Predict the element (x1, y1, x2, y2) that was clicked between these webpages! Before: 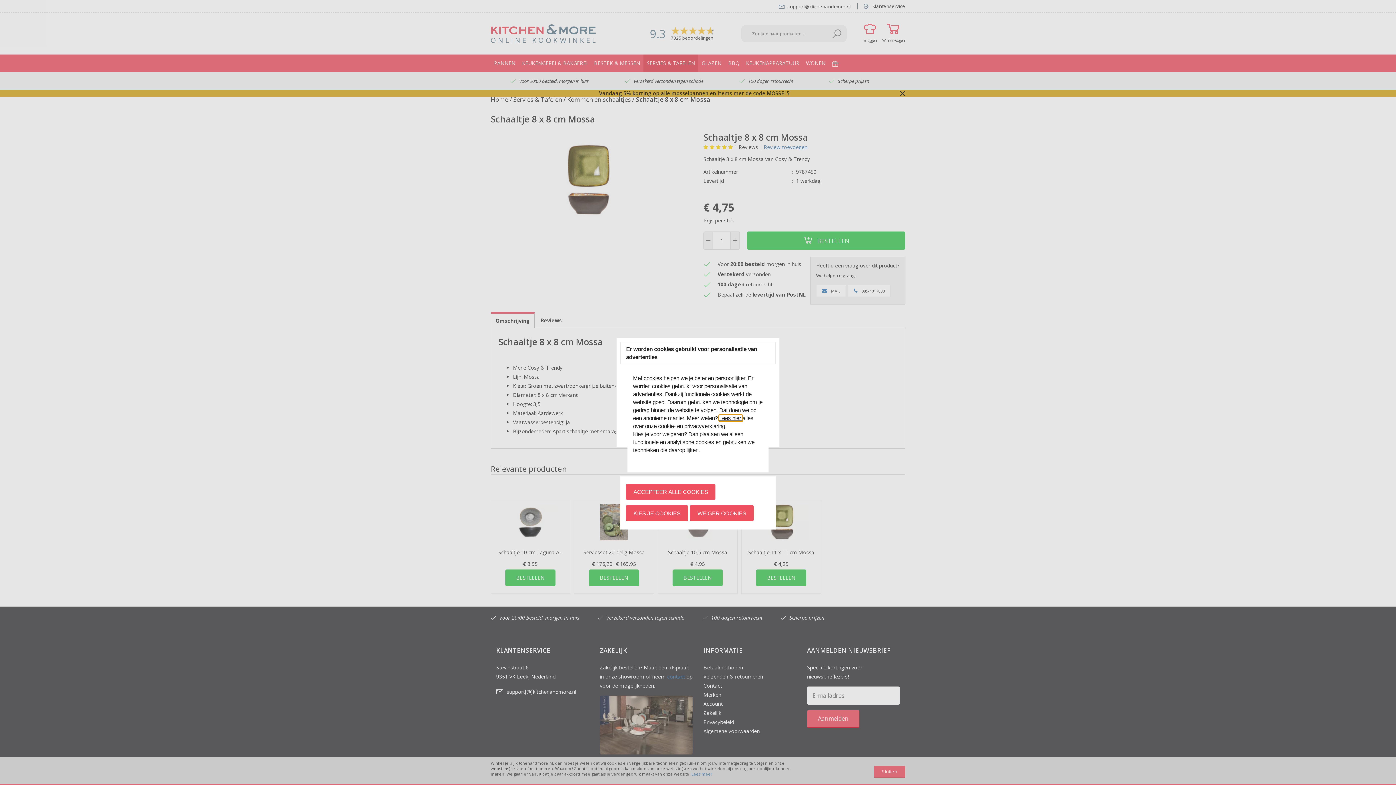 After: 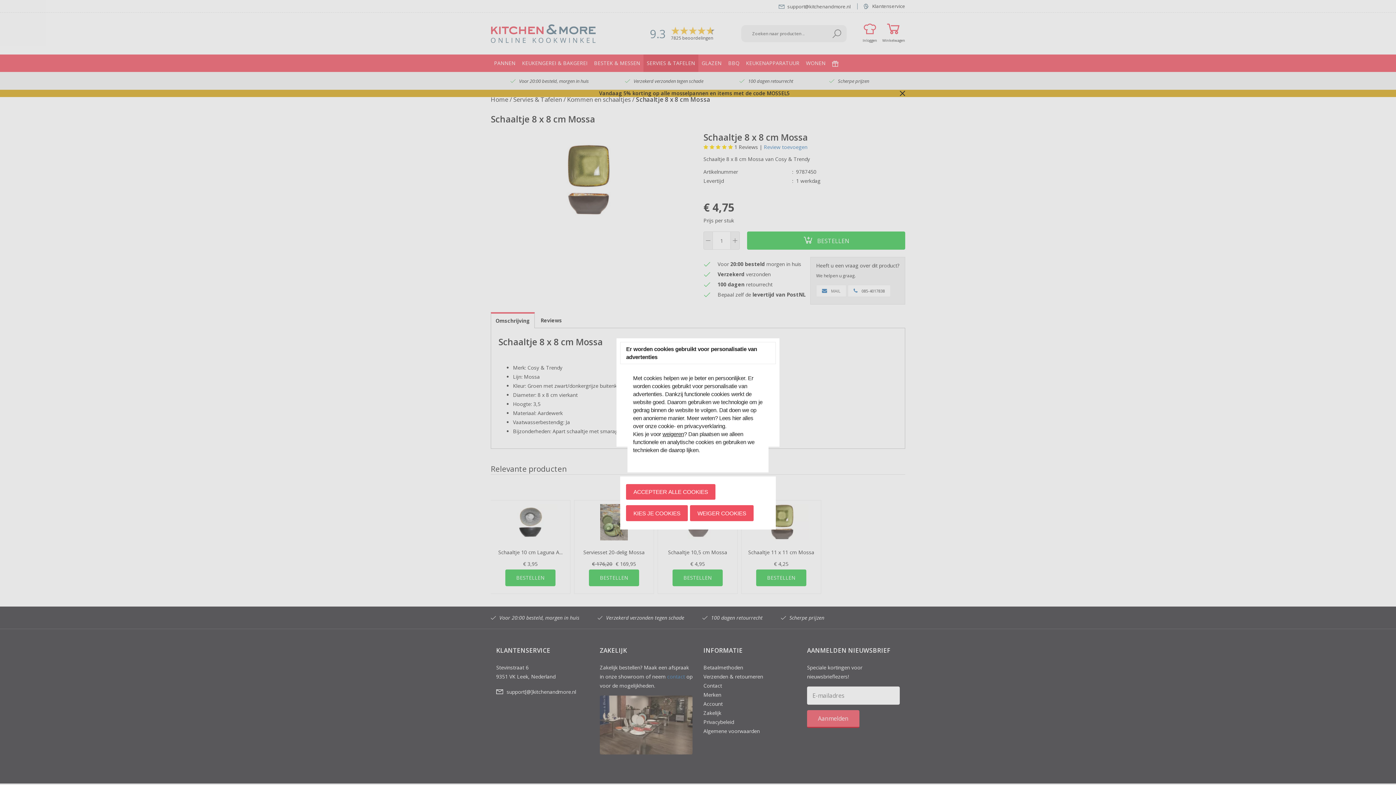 Action: label: weigeren bbox: (662, 431, 684, 437)